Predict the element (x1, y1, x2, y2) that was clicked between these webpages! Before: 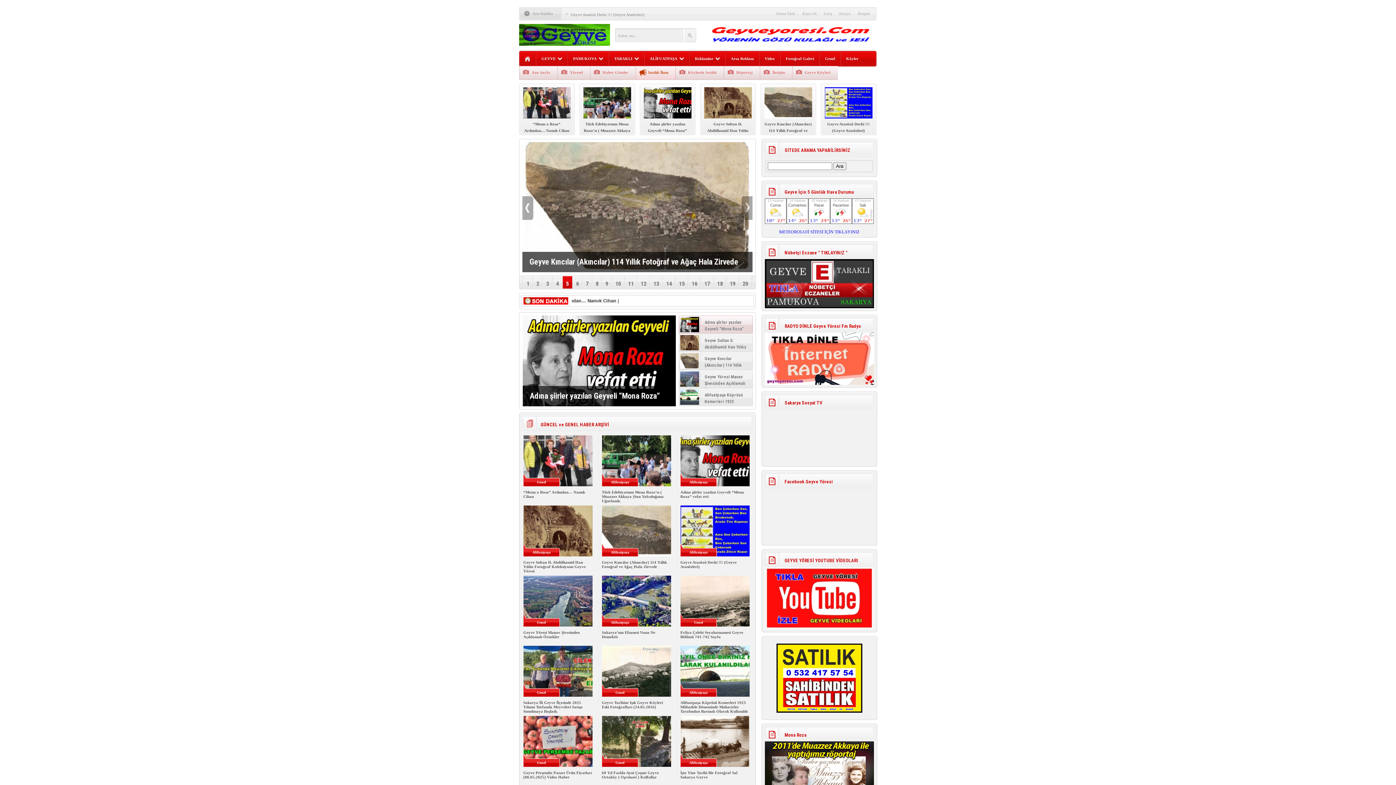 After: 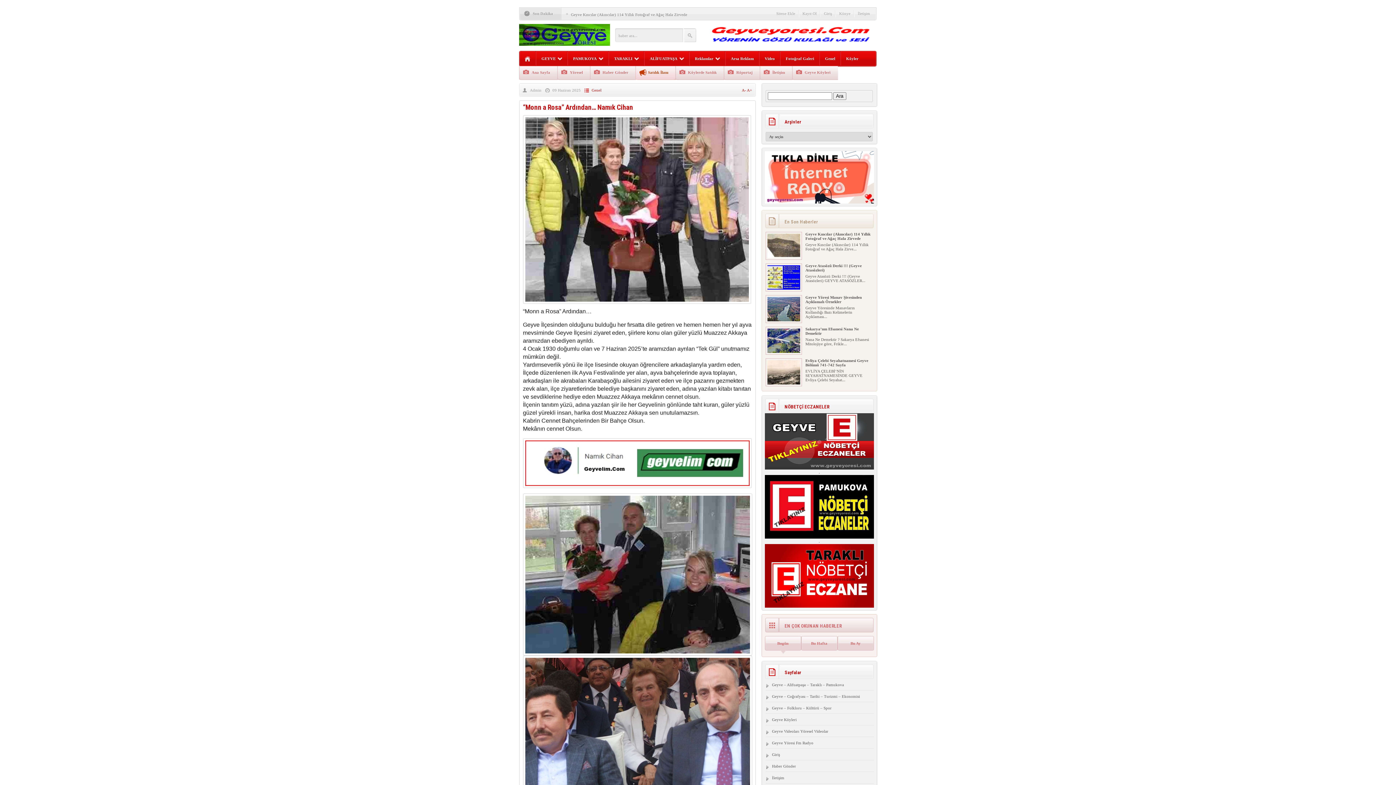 Action: bbox: (519, 114, 574, 133) label: “Monn a Rosa” Ardından… Namık Cihan